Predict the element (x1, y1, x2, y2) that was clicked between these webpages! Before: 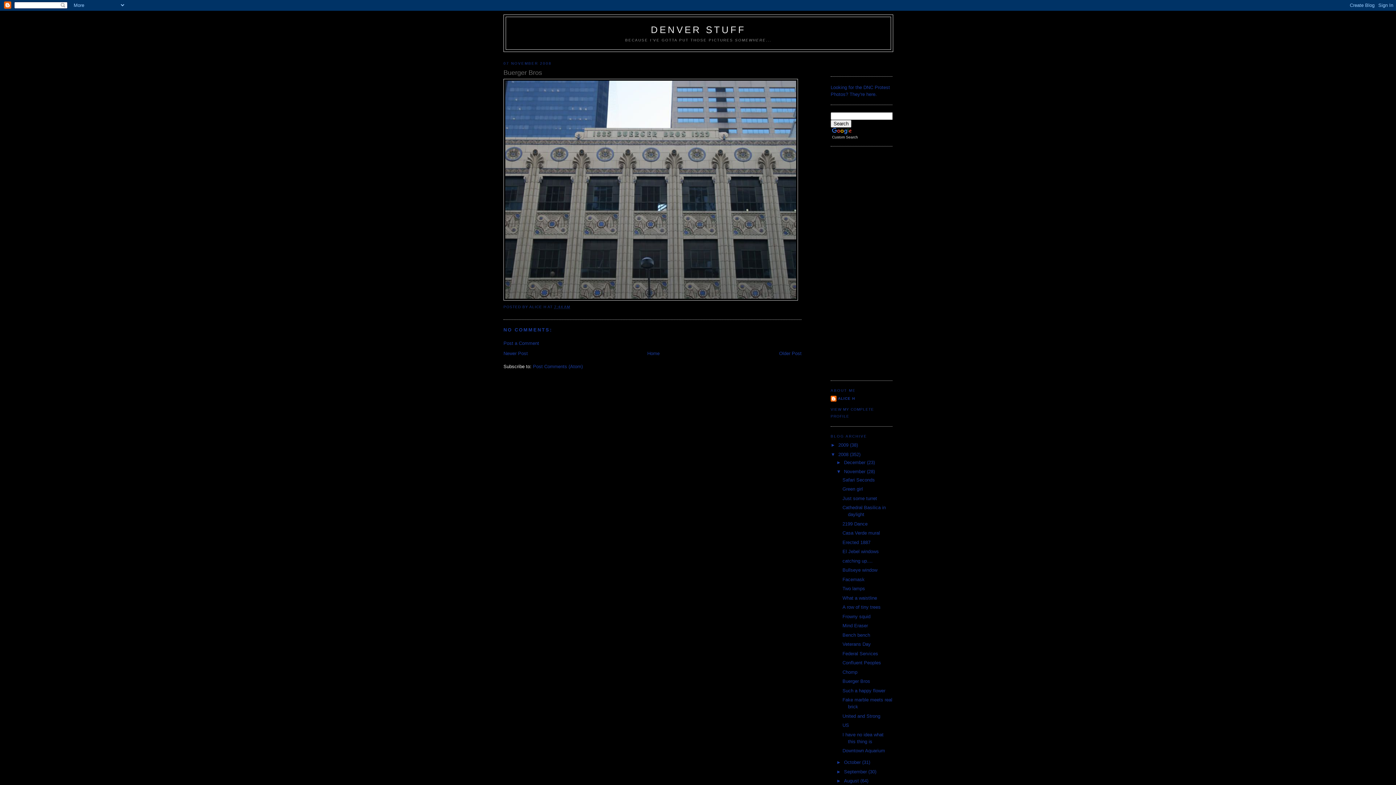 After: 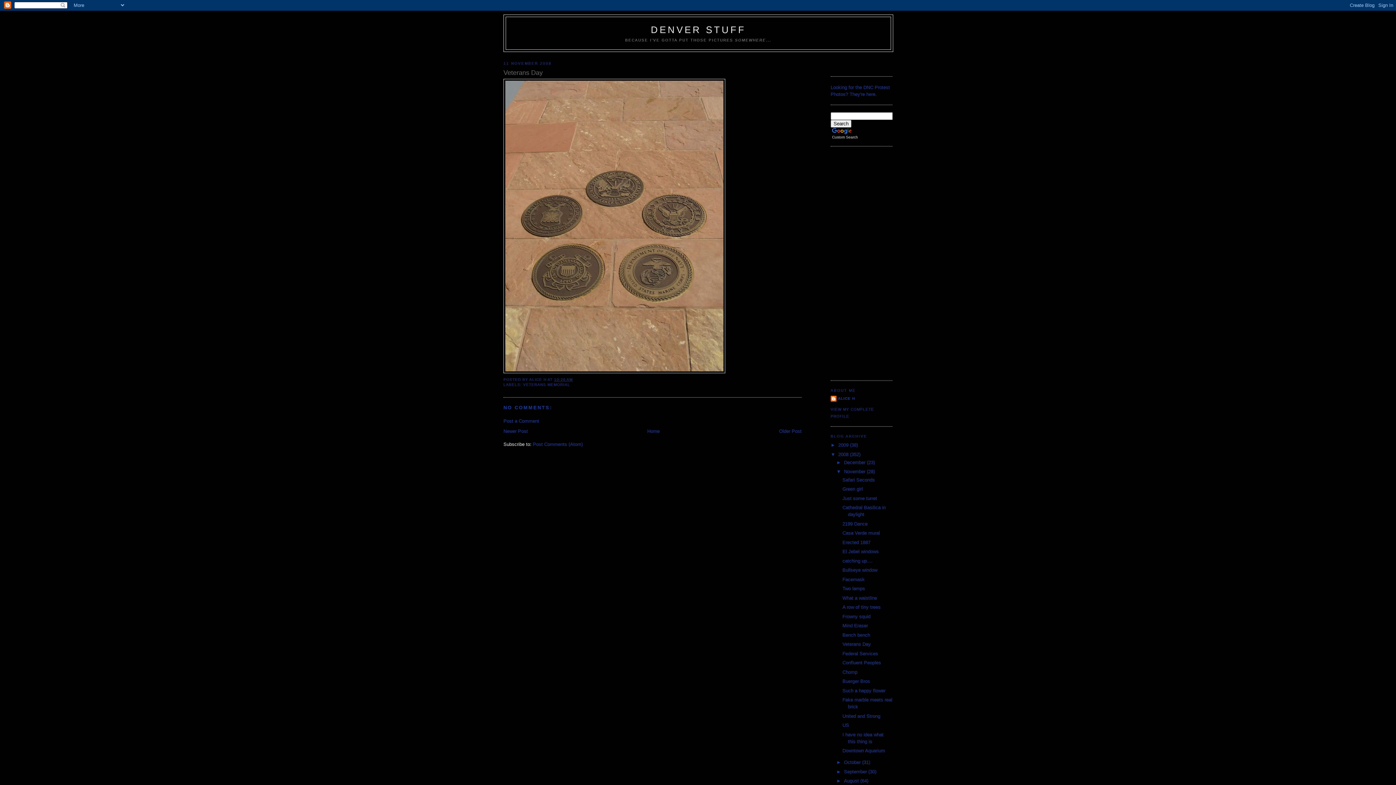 Action: bbox: (842, 641, 871, 647) label: Veterans Day